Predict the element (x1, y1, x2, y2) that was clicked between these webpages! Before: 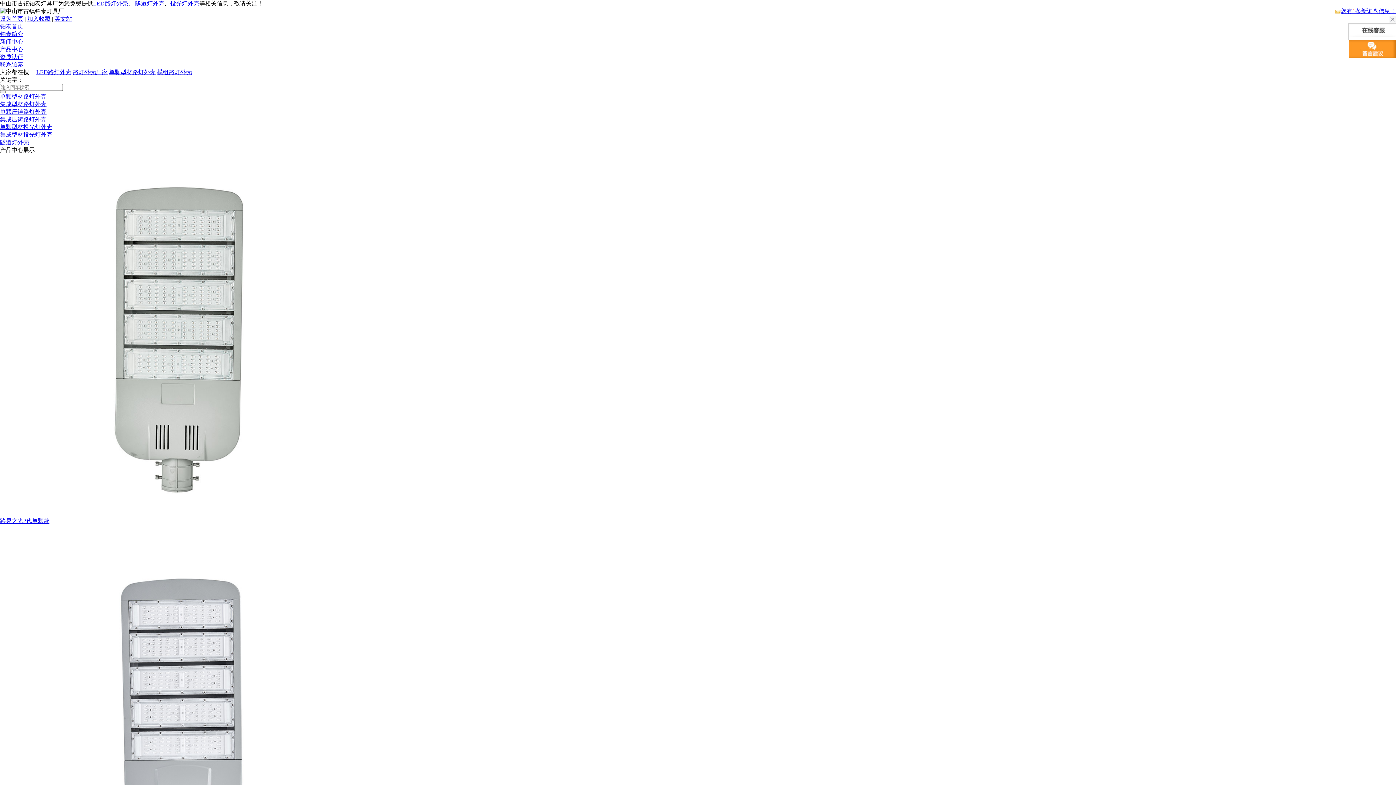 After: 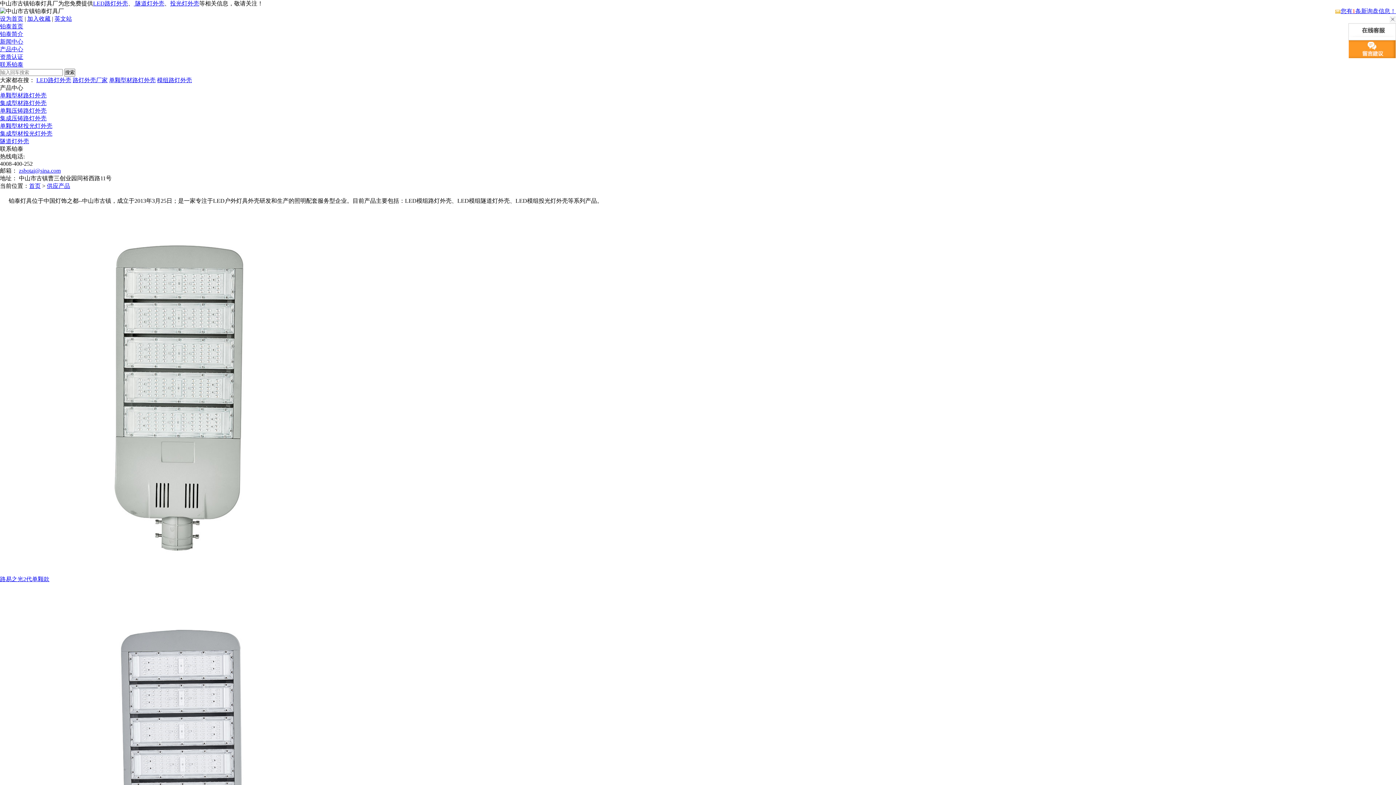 Action: bbox: (0, 46, 23, 52) label: 产品中心